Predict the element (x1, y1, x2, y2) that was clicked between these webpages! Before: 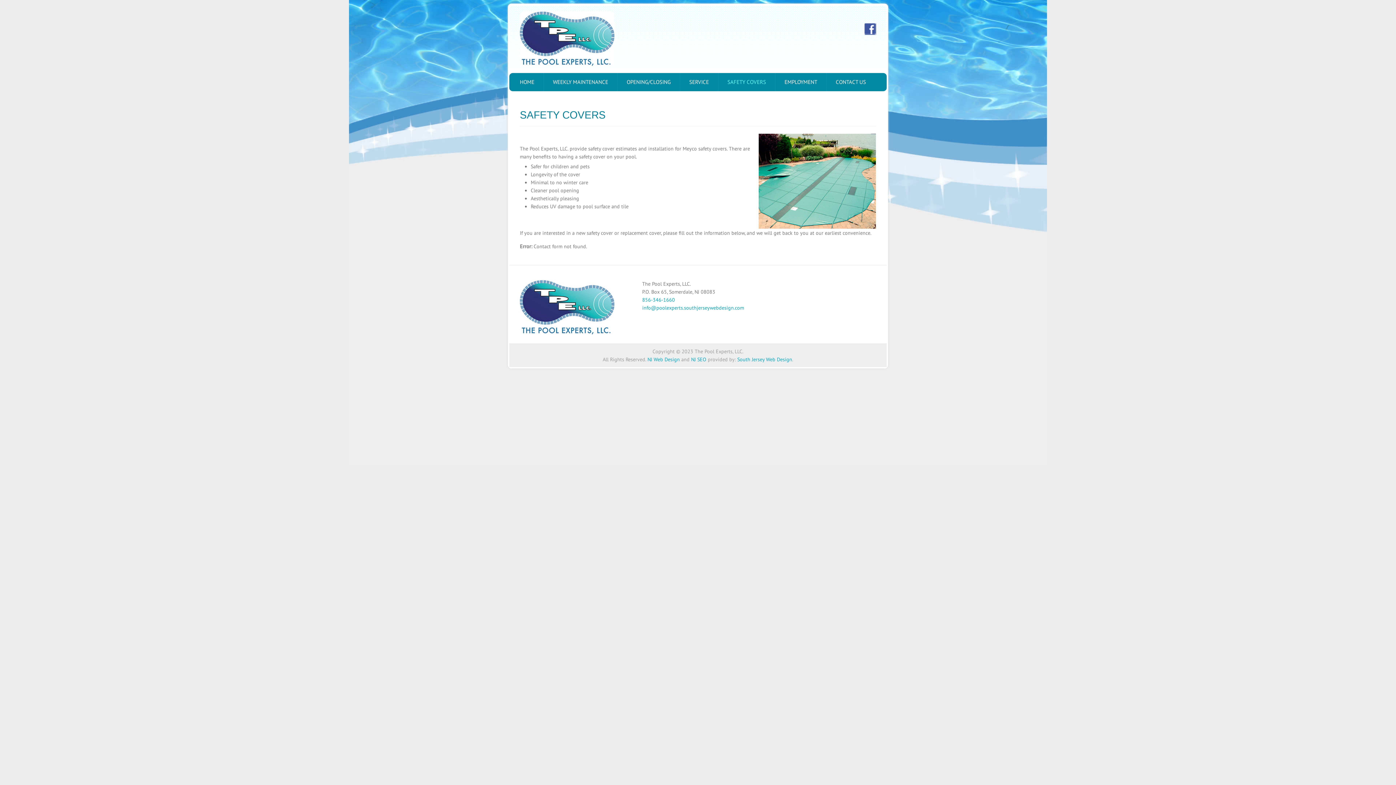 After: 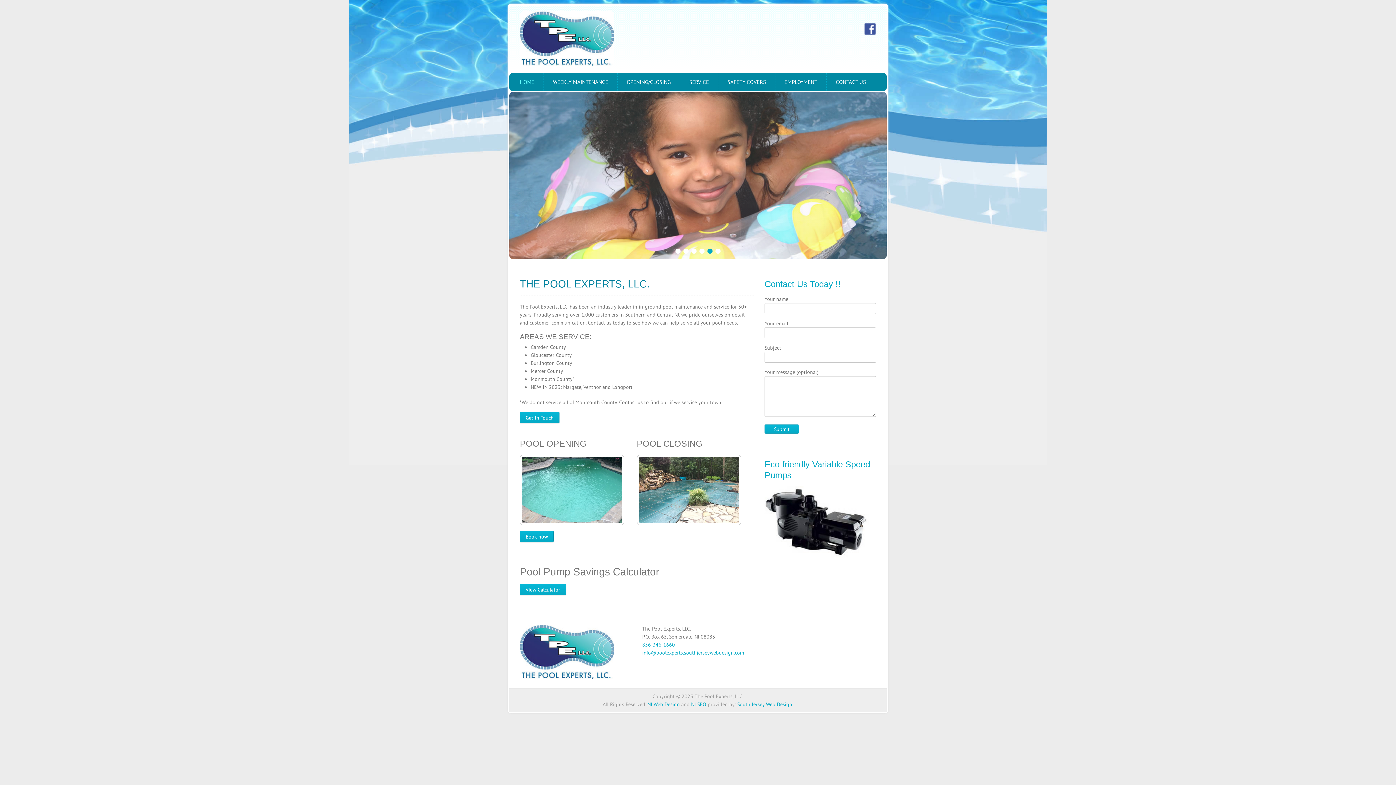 Action: label: HOME bbox: (520, 73, 544, 91)